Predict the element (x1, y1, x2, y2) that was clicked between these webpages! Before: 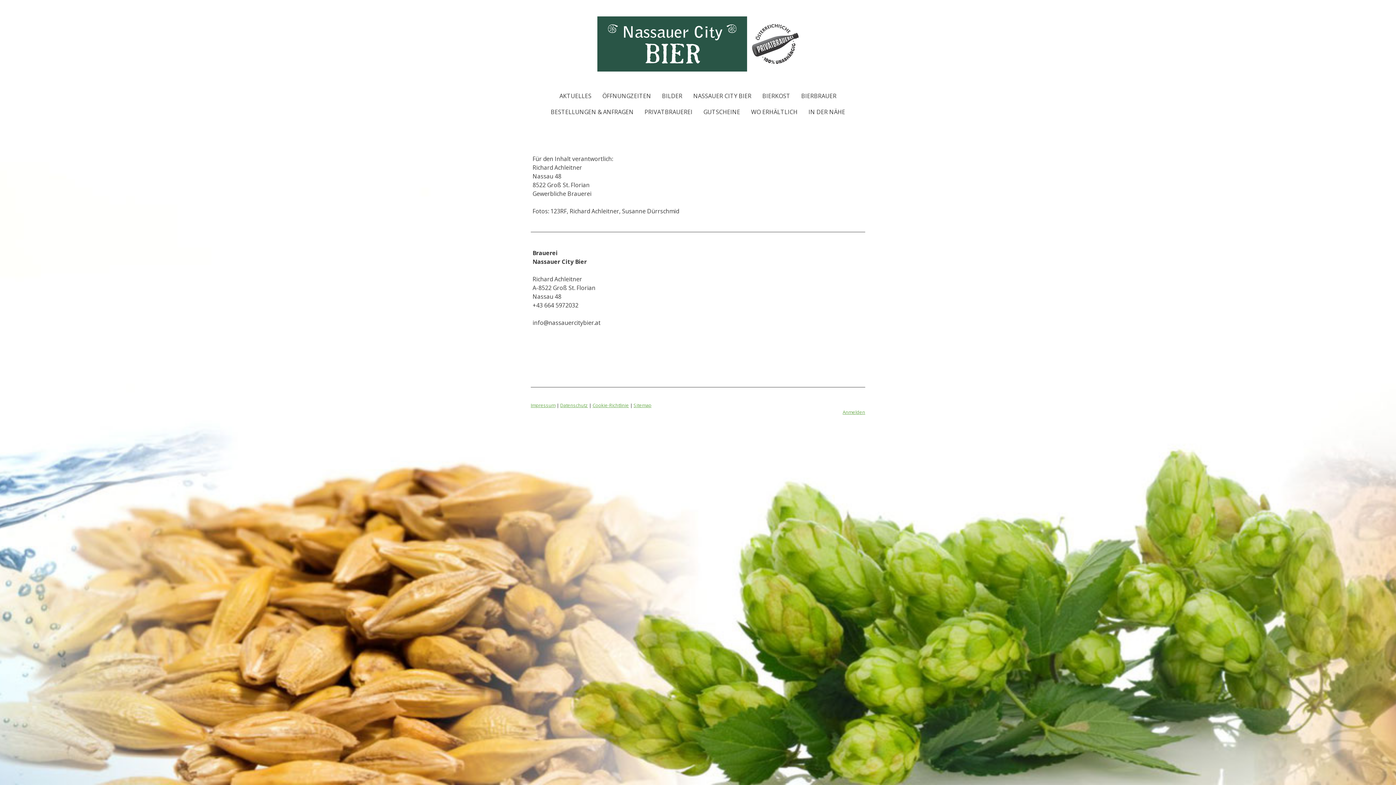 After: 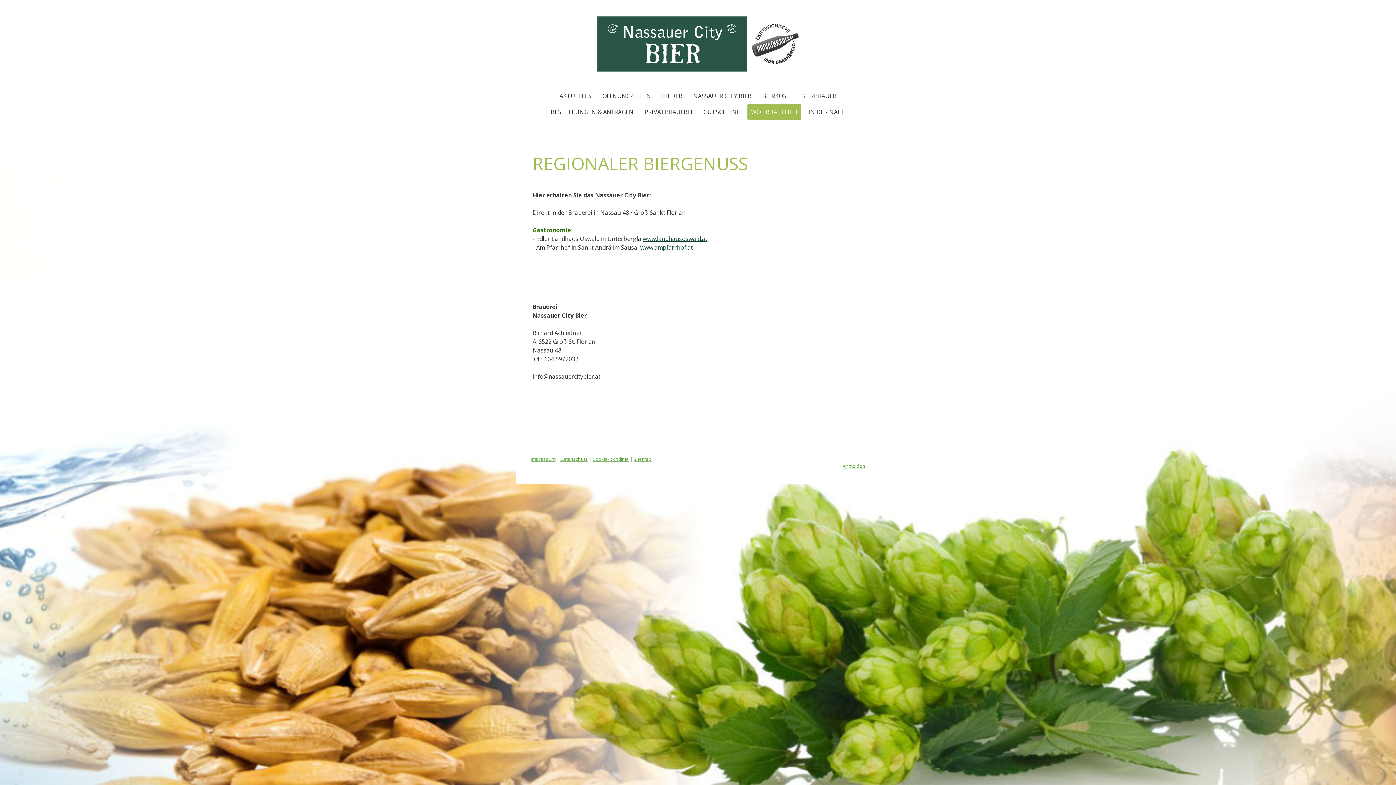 Action: bbox: (747, 104, 801, 120) label: WO ERHÄLTLICH